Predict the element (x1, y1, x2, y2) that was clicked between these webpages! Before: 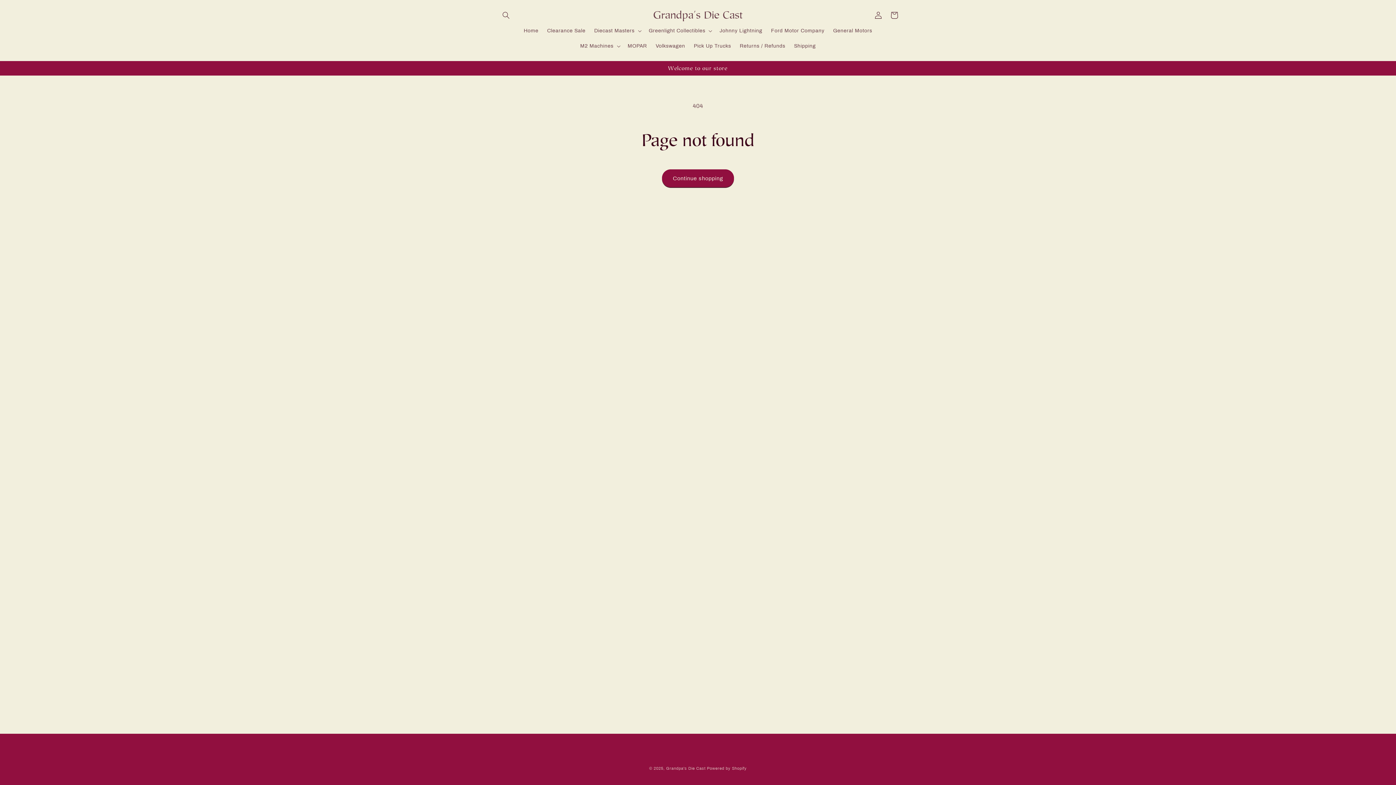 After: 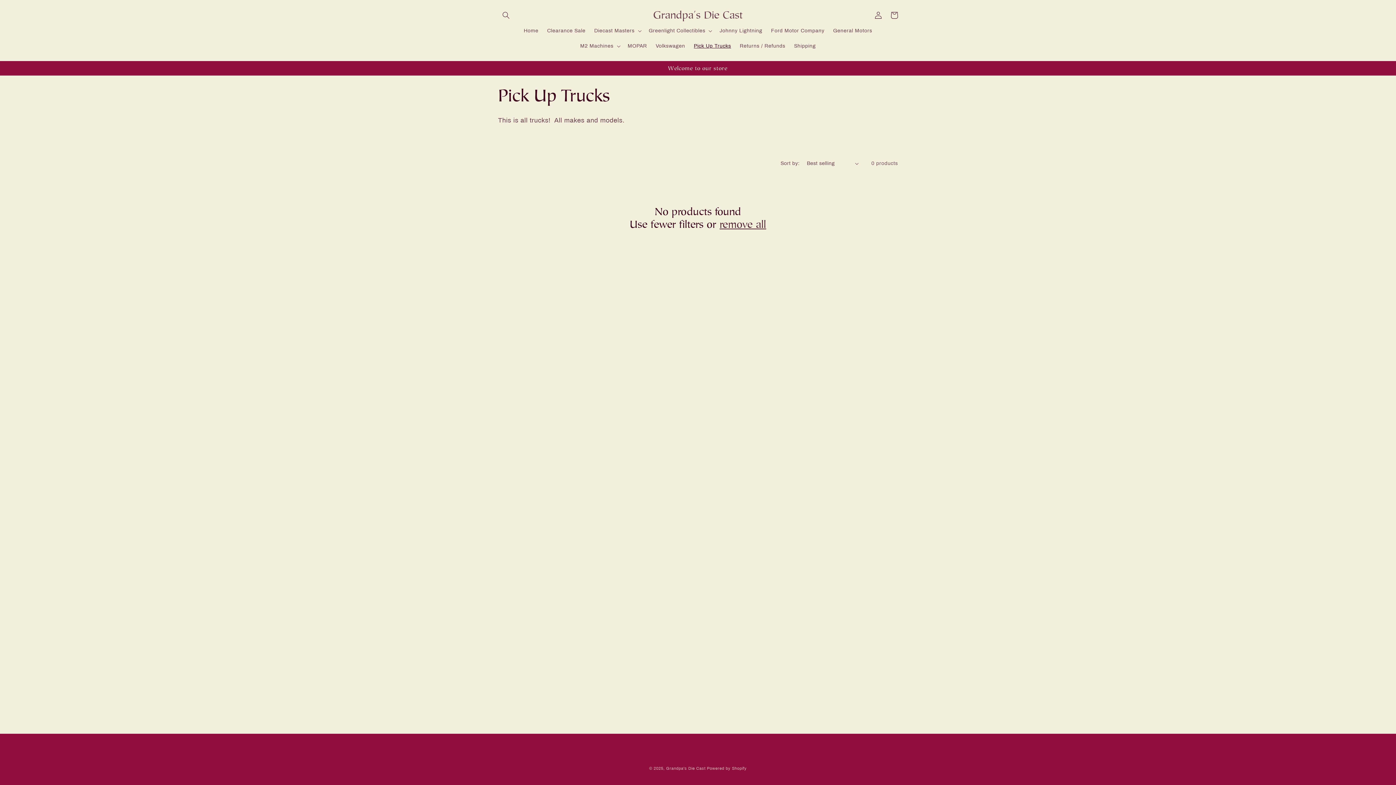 Action: label: Pick Up Trucks bbox: (689, 38, 735, 53)